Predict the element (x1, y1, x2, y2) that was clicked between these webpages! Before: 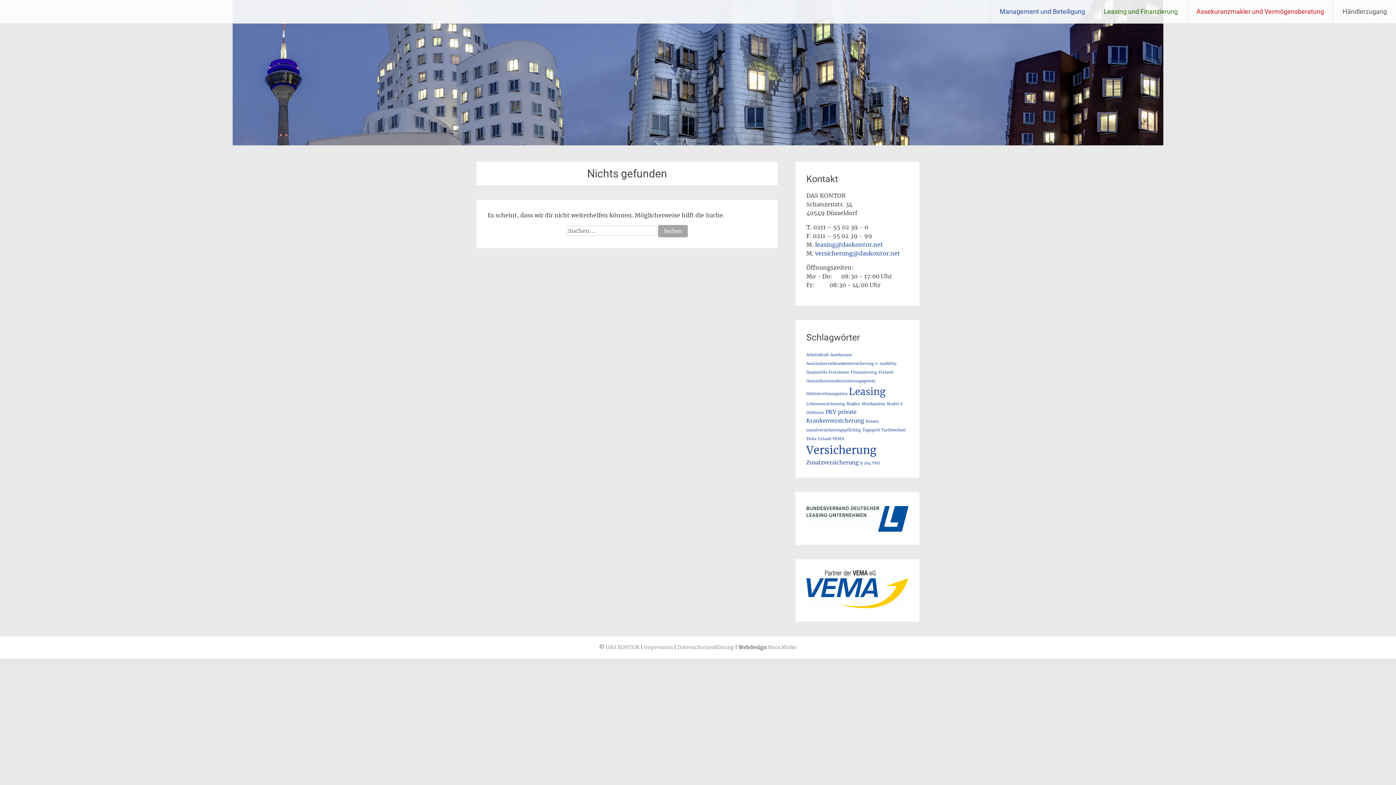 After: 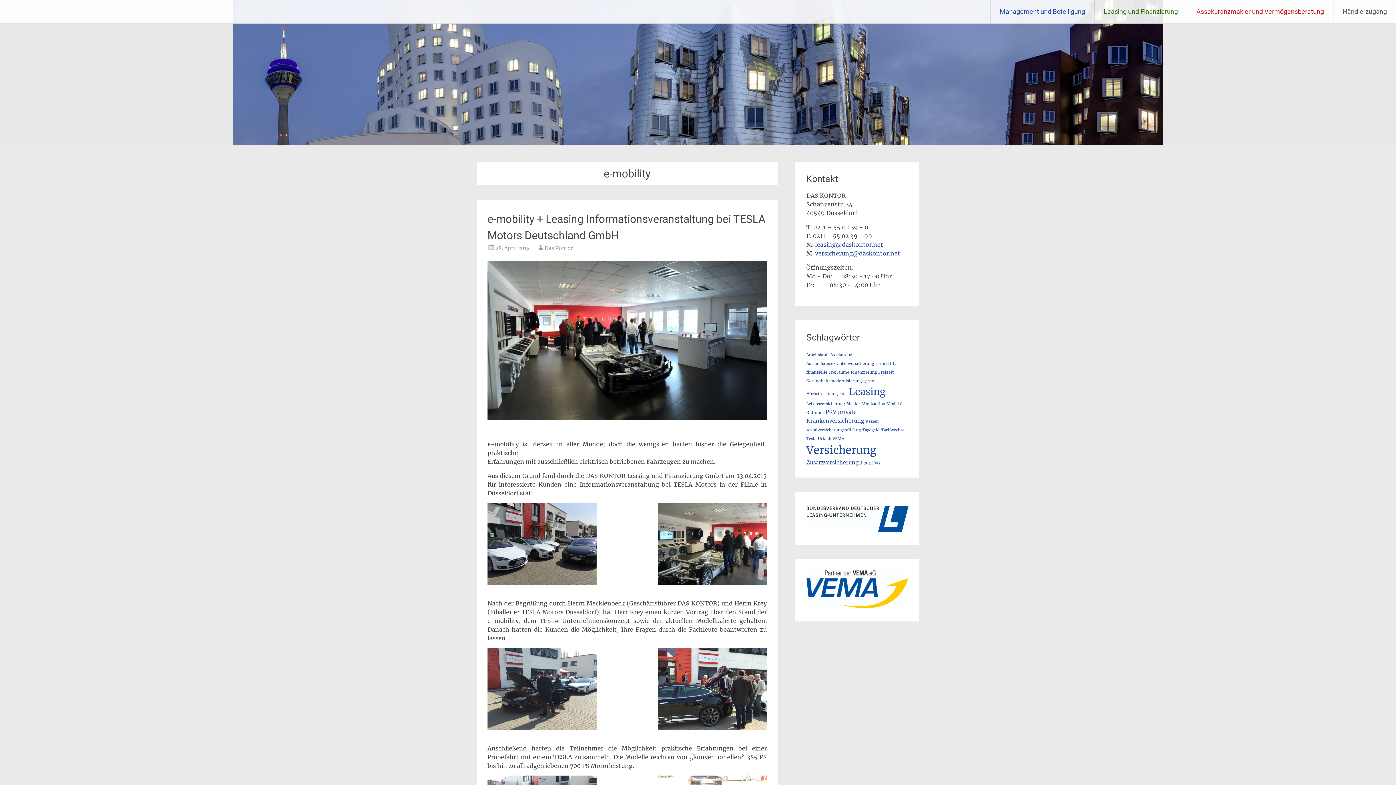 Action: label: e-mobility (1 Eintrag) bbox: (875, 361, 896, 366)